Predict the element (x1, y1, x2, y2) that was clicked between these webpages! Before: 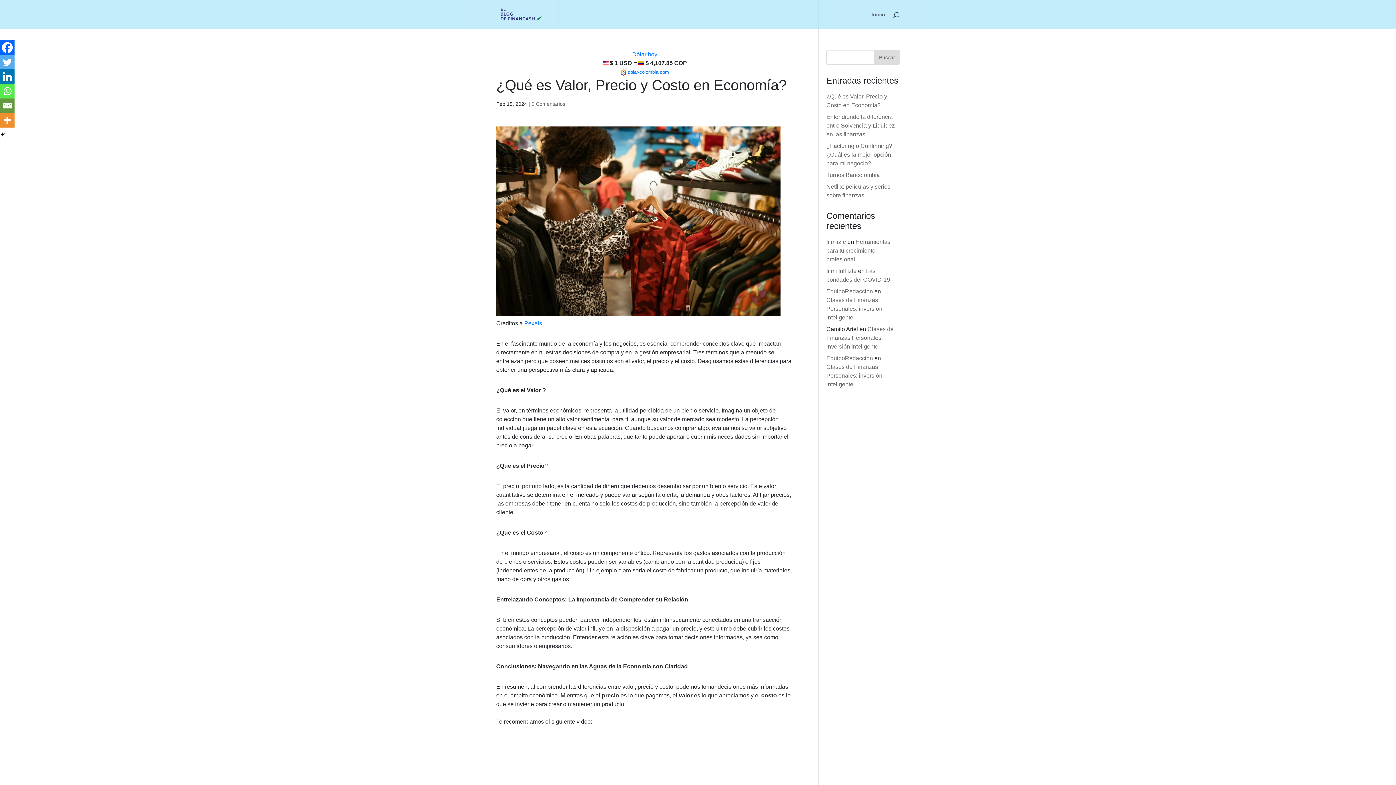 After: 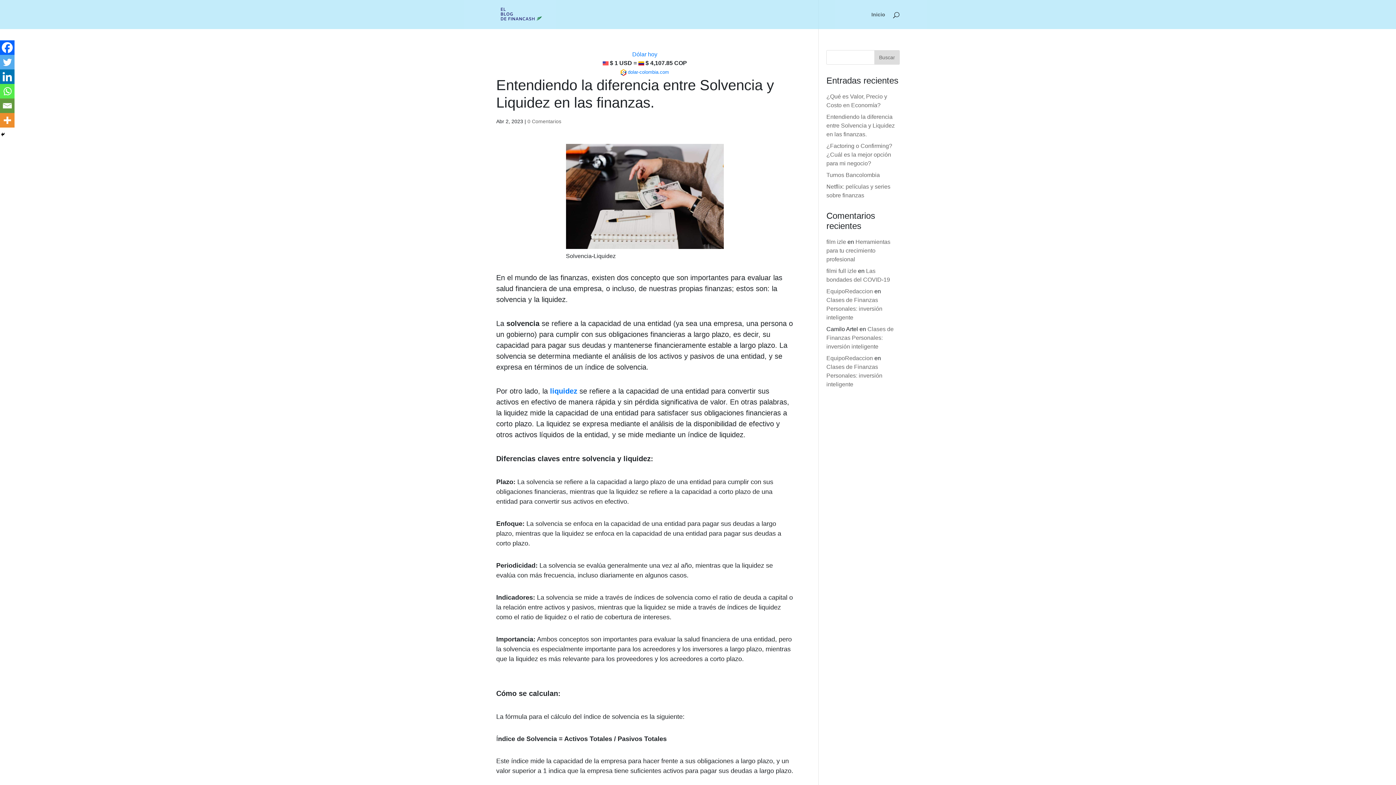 Action: bbox: (826, 113, 895, 137) label: Entendiendo la diferencia entre Solvencia y Liquidez en las finanzas.